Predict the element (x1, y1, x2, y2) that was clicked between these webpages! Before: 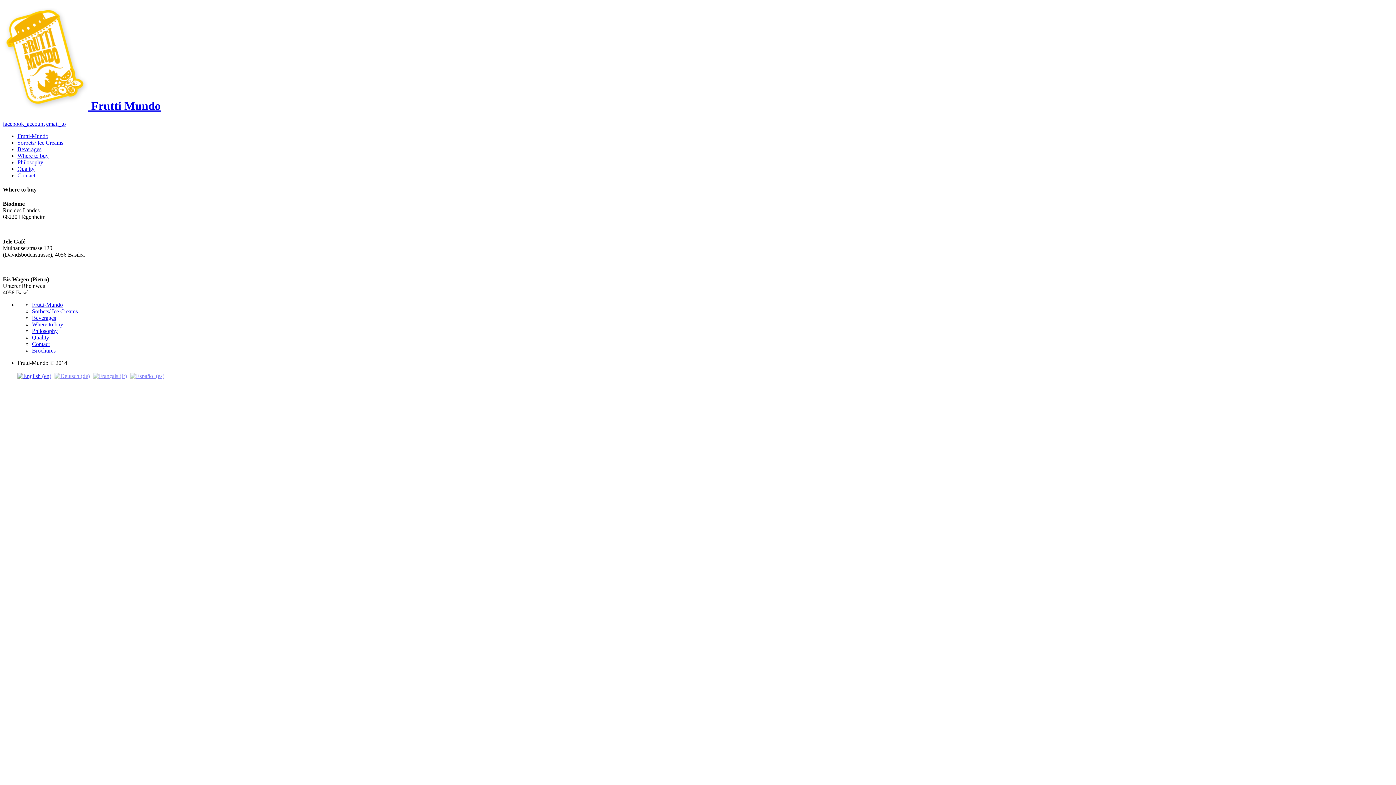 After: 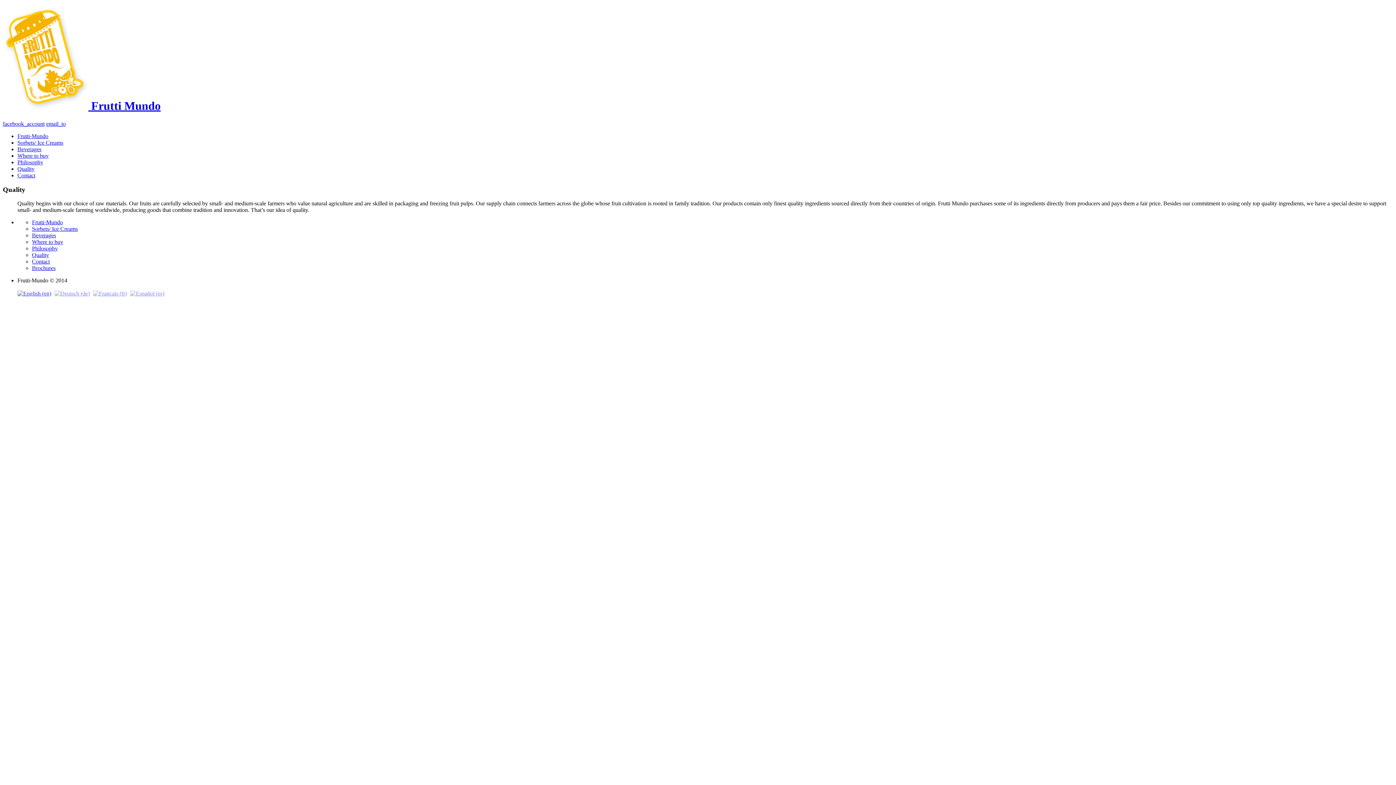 Action: bbox: (32, 334, 49, 340) label: Quality